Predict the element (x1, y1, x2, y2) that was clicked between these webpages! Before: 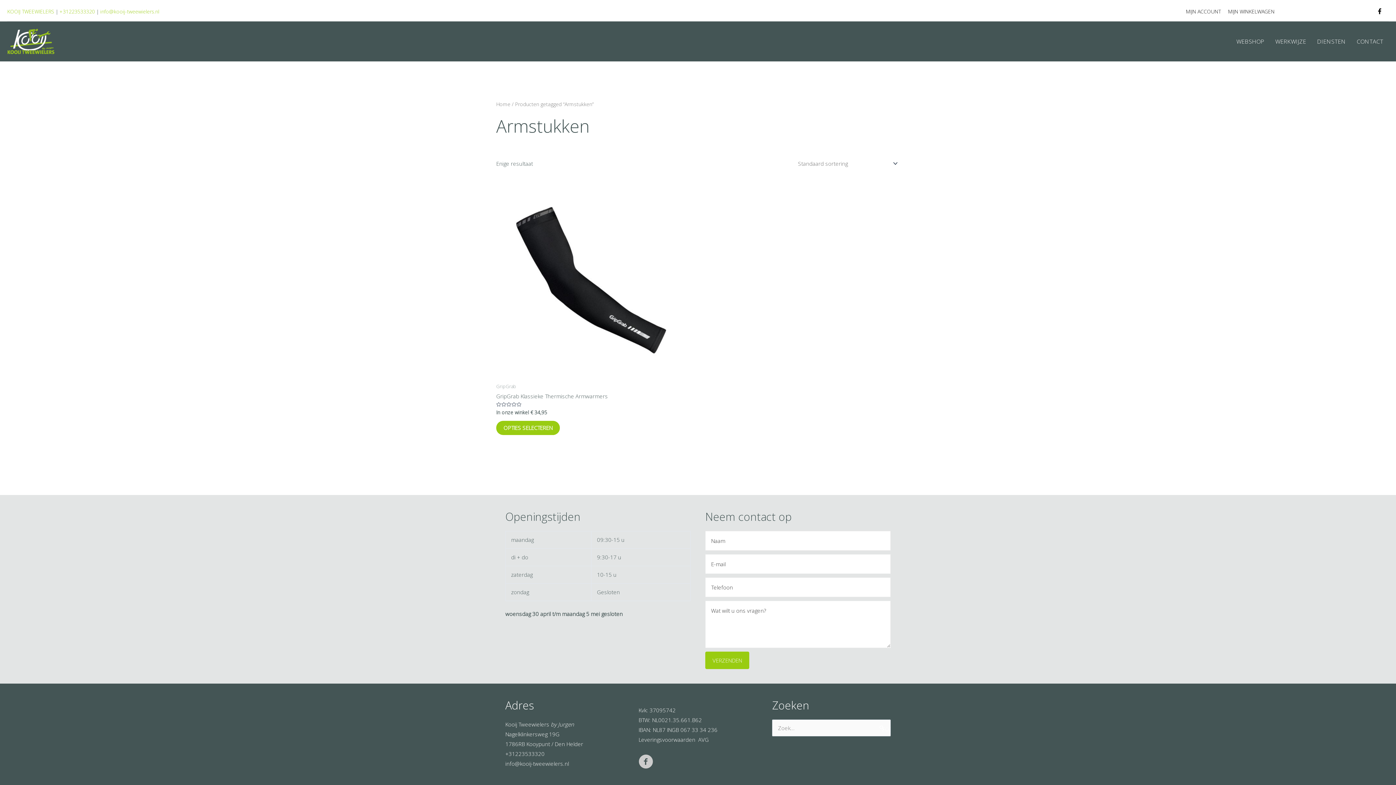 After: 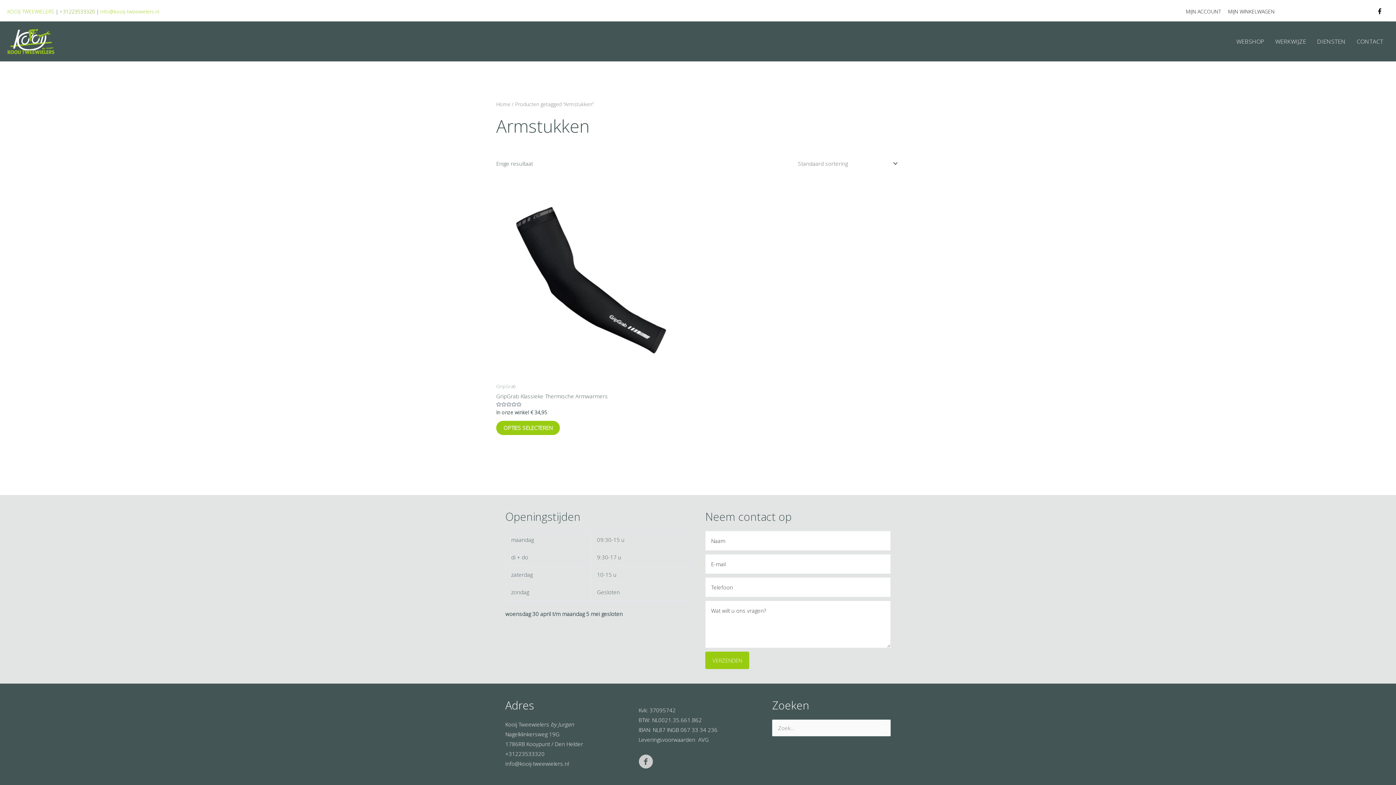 Action: label: +31223533320 bbox: (59, 8, 94, 14)